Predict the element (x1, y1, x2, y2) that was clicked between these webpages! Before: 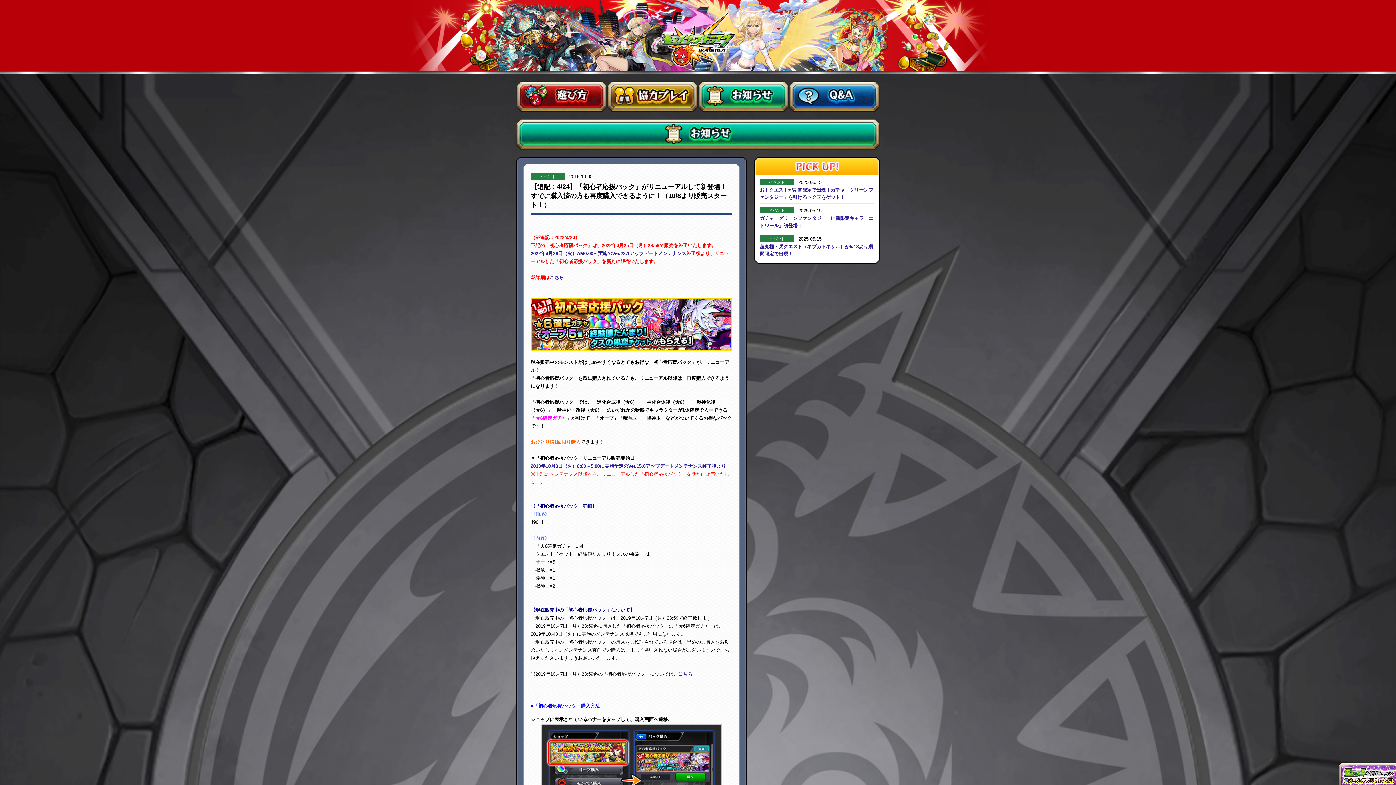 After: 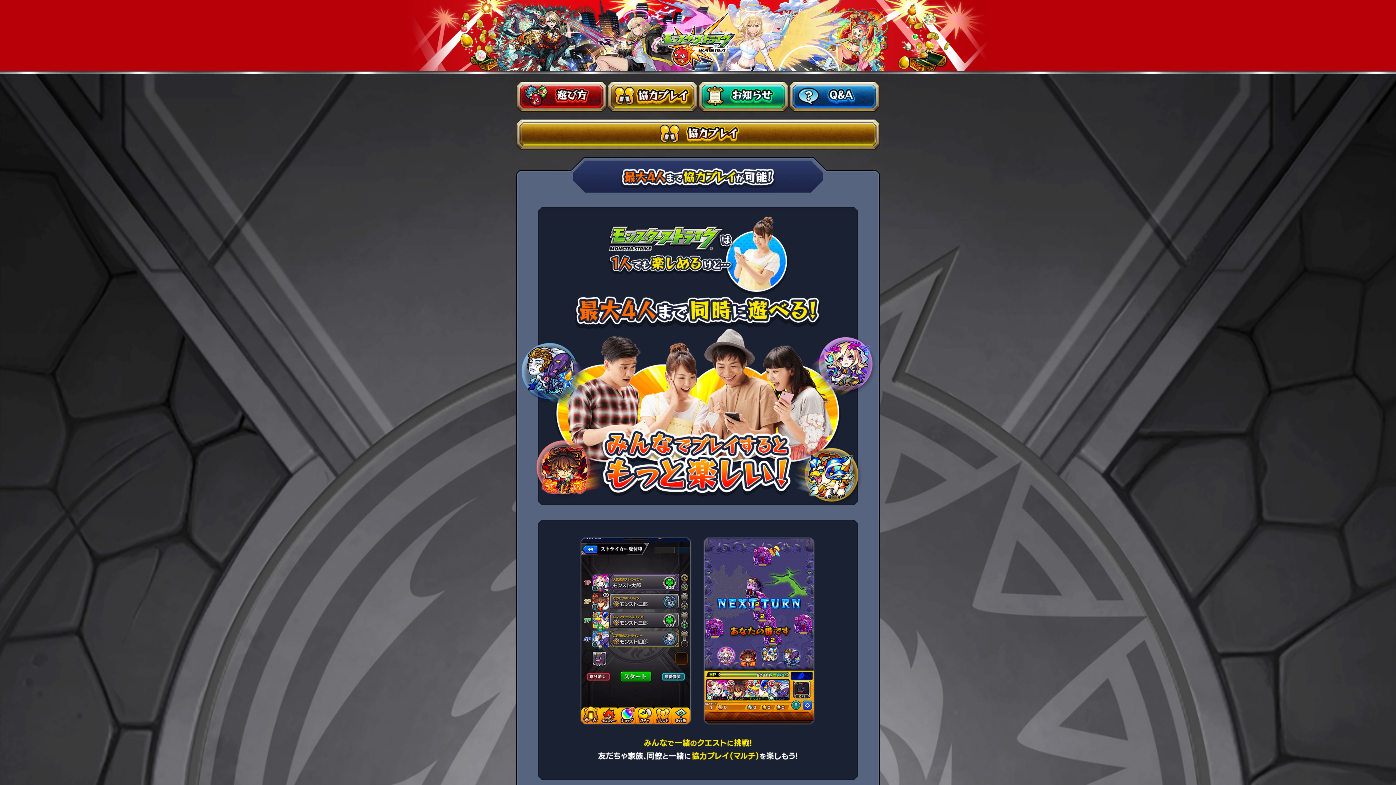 Action: bbox: (607, 81, 698, 112) label: 協力プレイ